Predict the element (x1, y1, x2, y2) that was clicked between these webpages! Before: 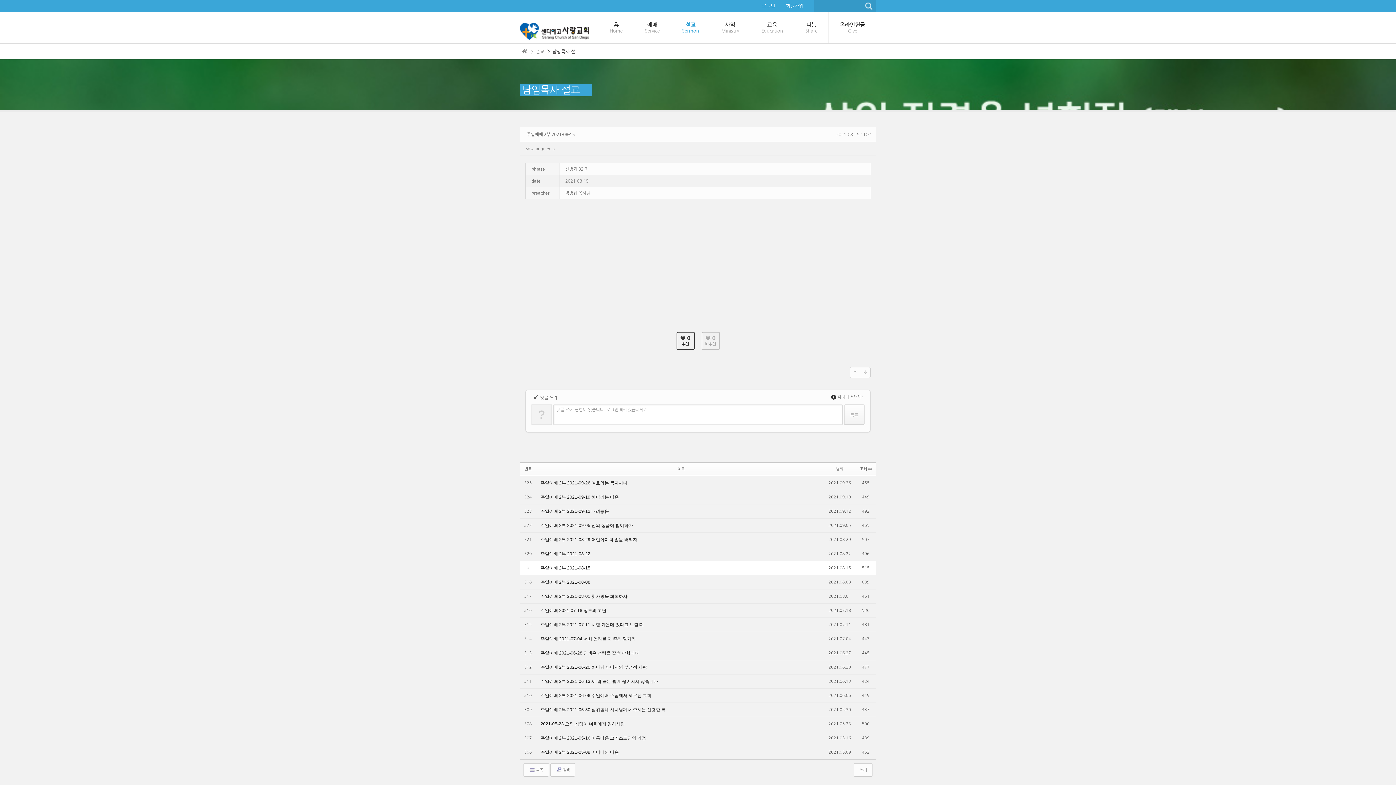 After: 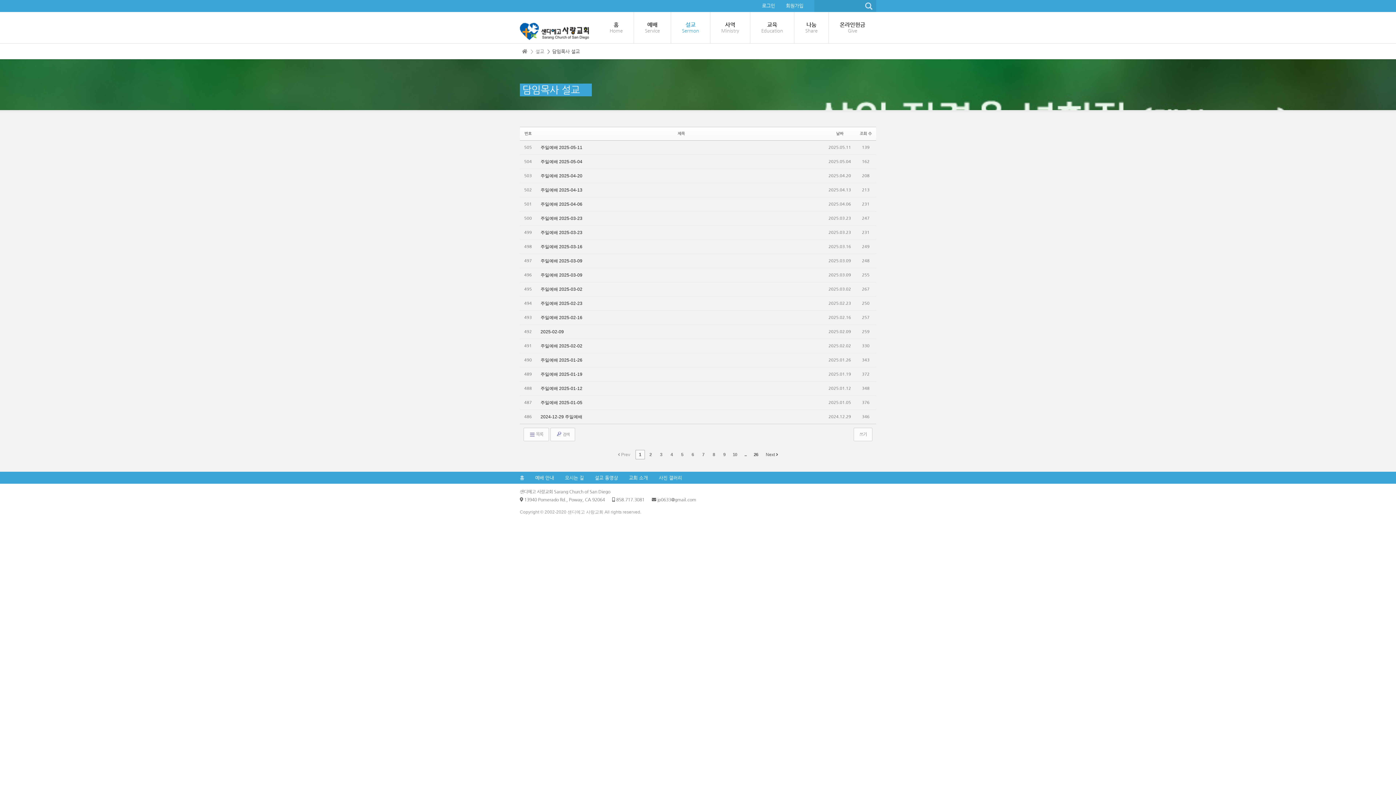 Action: label: ＞ 담임목사 설교 bbox: (546, 48, 580, 54)